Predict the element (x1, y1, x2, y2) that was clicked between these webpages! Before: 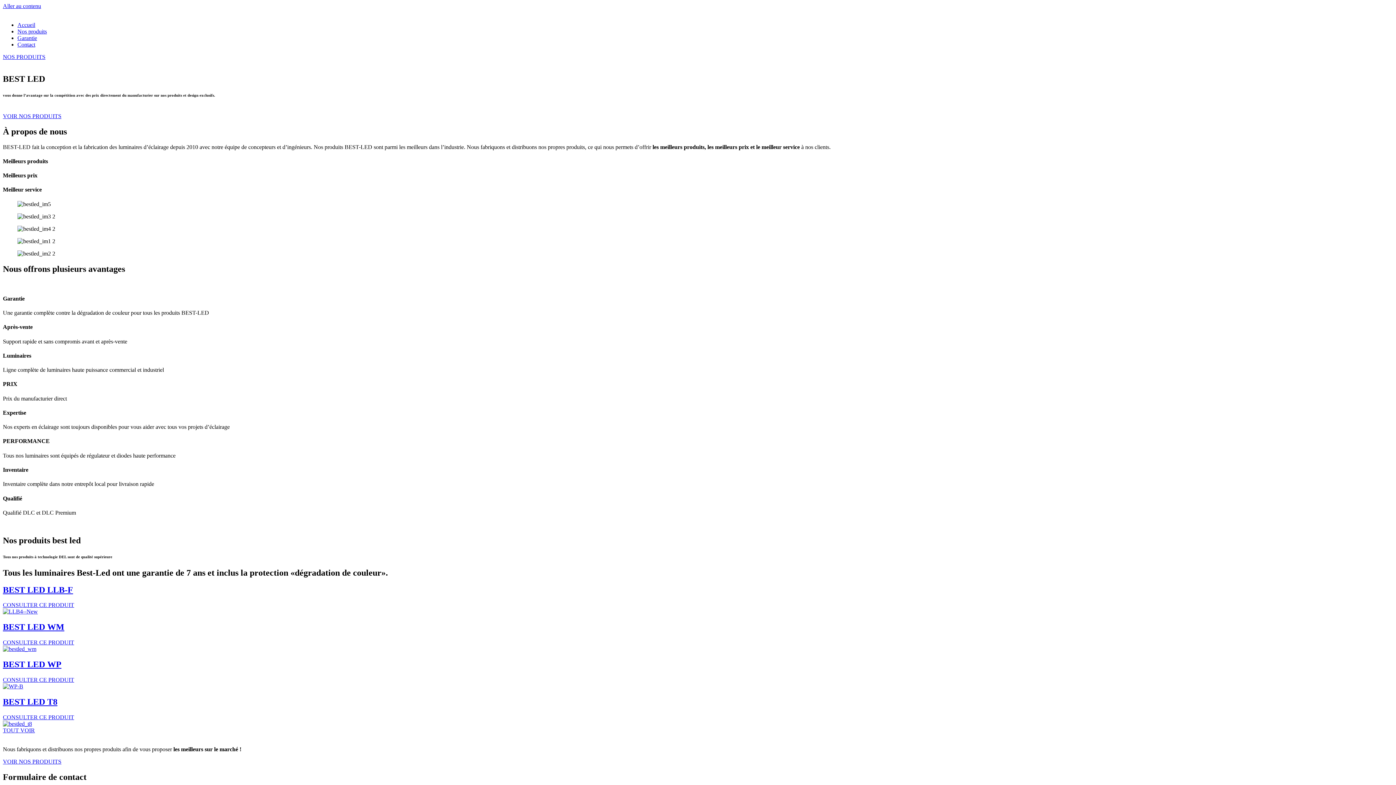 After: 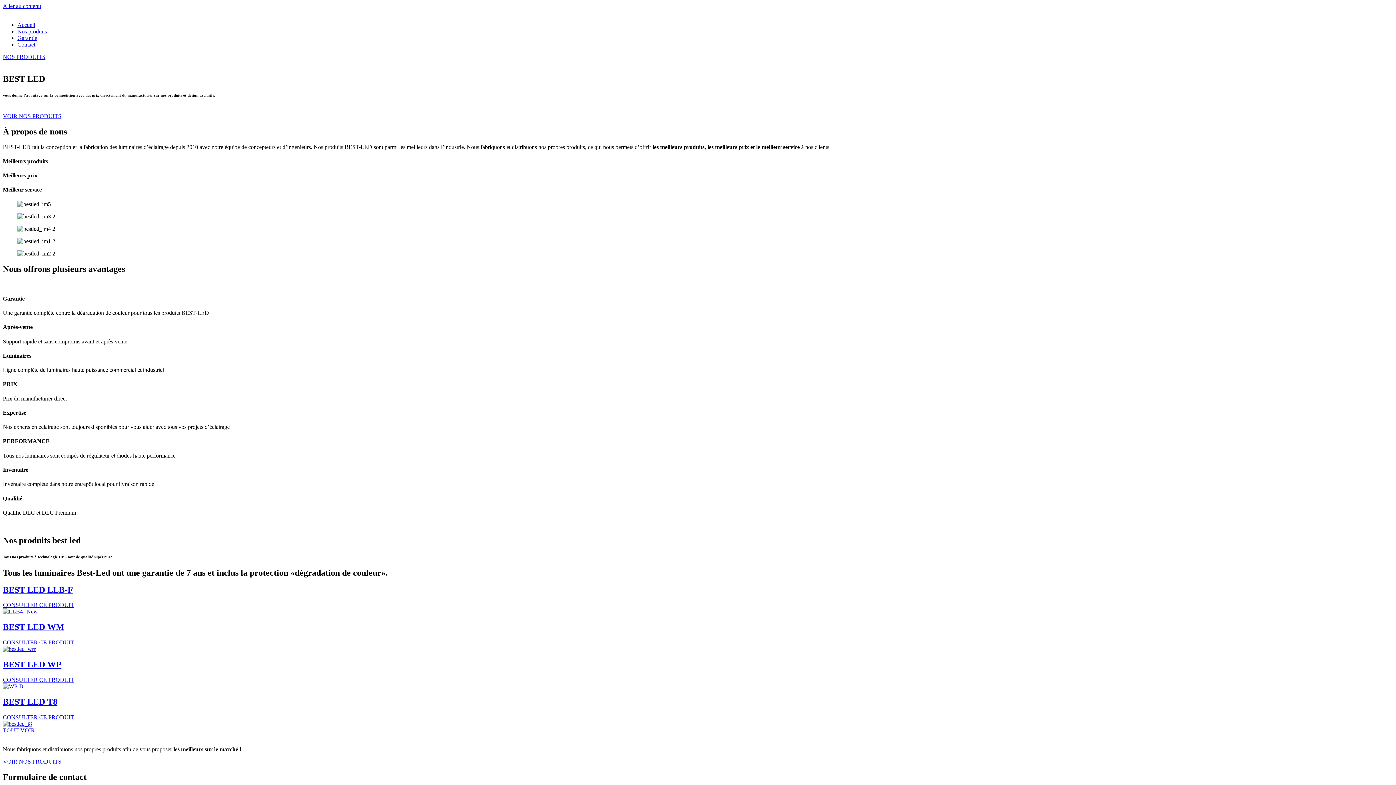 Action: bbox: (2, 646, 36, 652)